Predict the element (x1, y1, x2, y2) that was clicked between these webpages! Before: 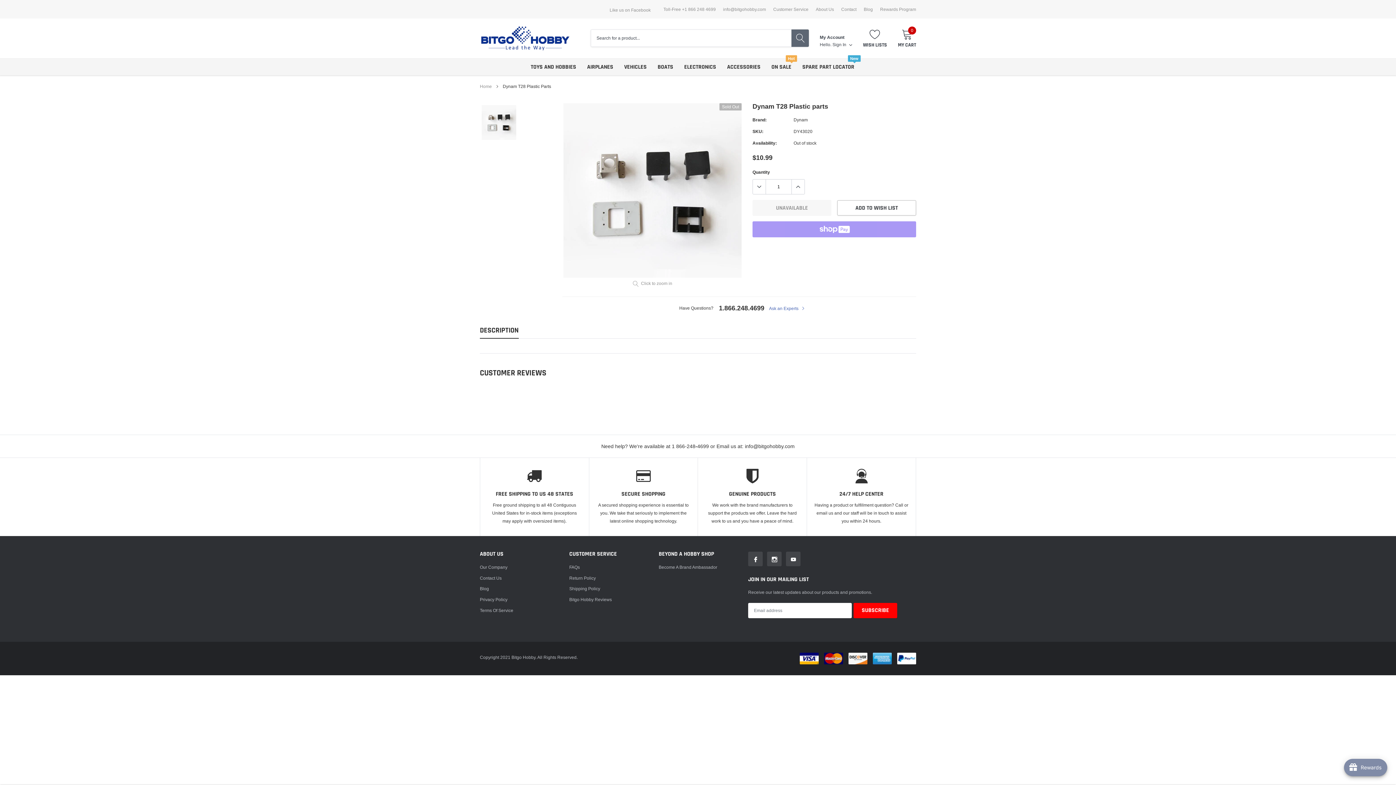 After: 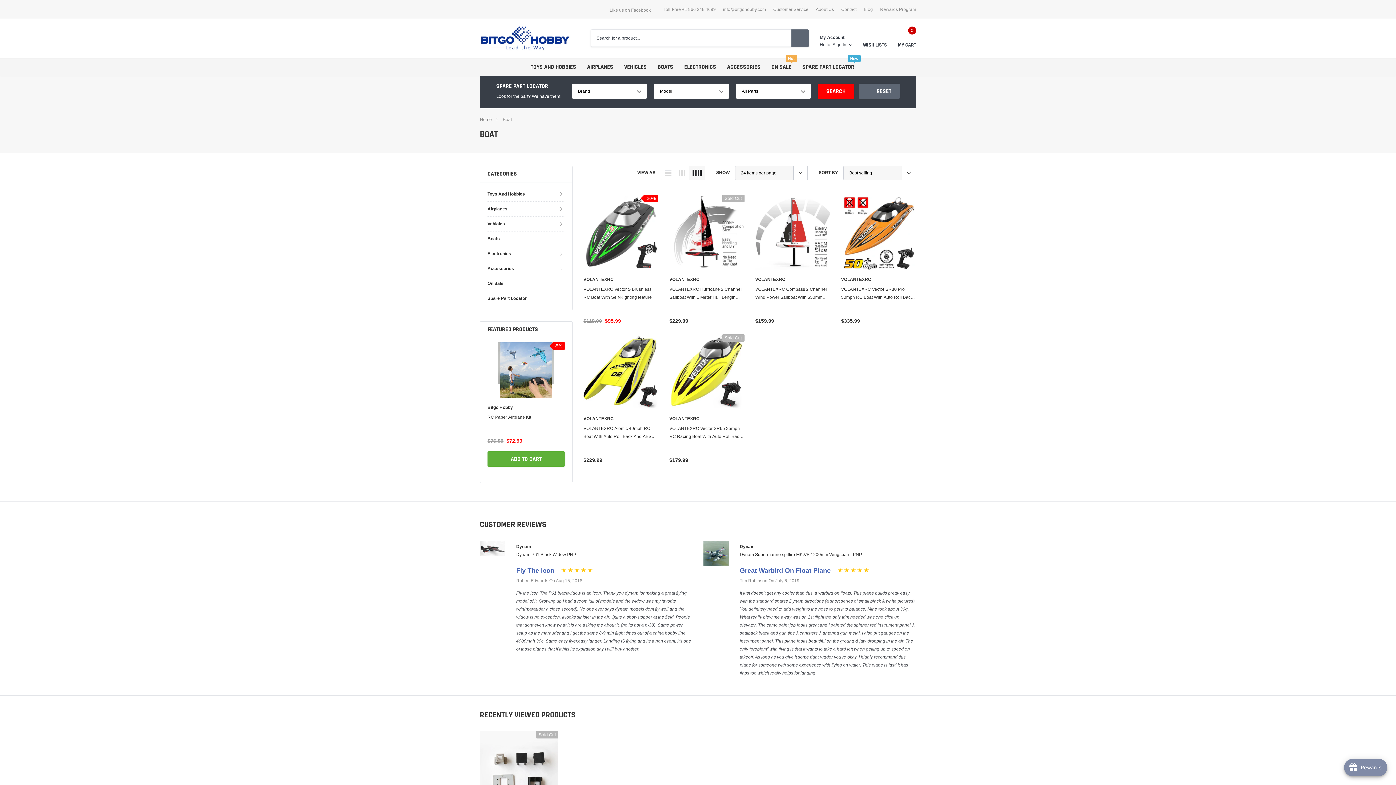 Action: label: link bbox: (657, 63, 673, 70)